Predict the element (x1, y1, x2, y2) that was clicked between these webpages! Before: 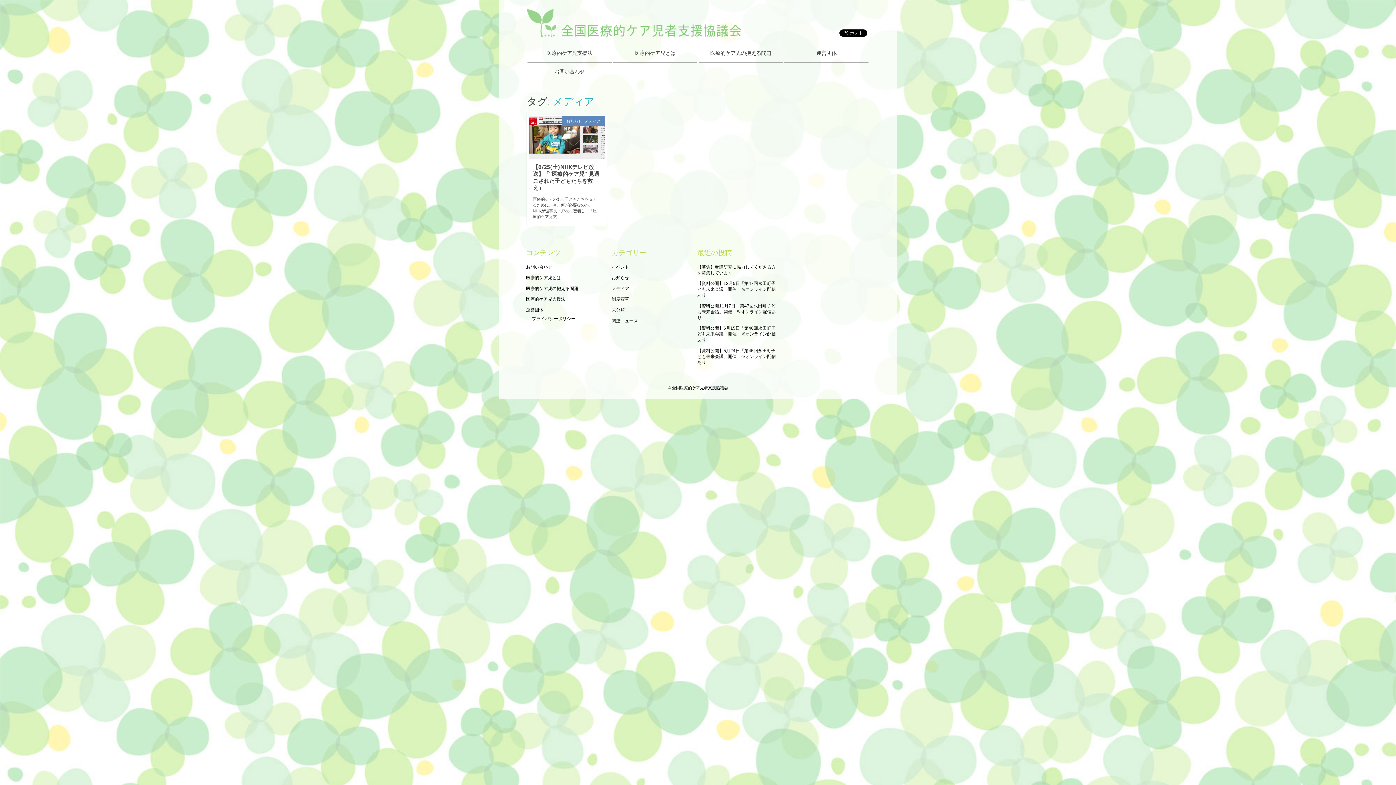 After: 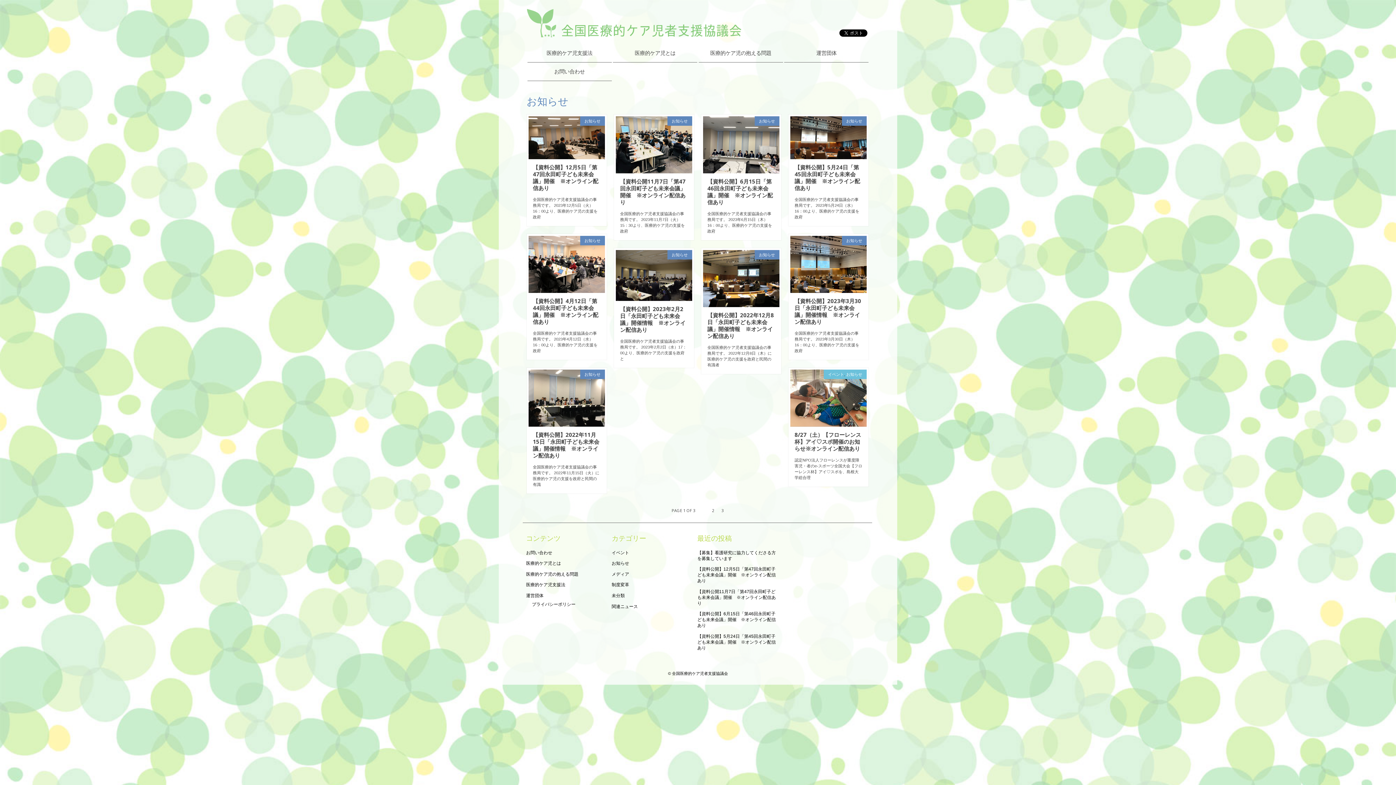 Action: label: お知らせ bbox: (566, 118, 582, 123)